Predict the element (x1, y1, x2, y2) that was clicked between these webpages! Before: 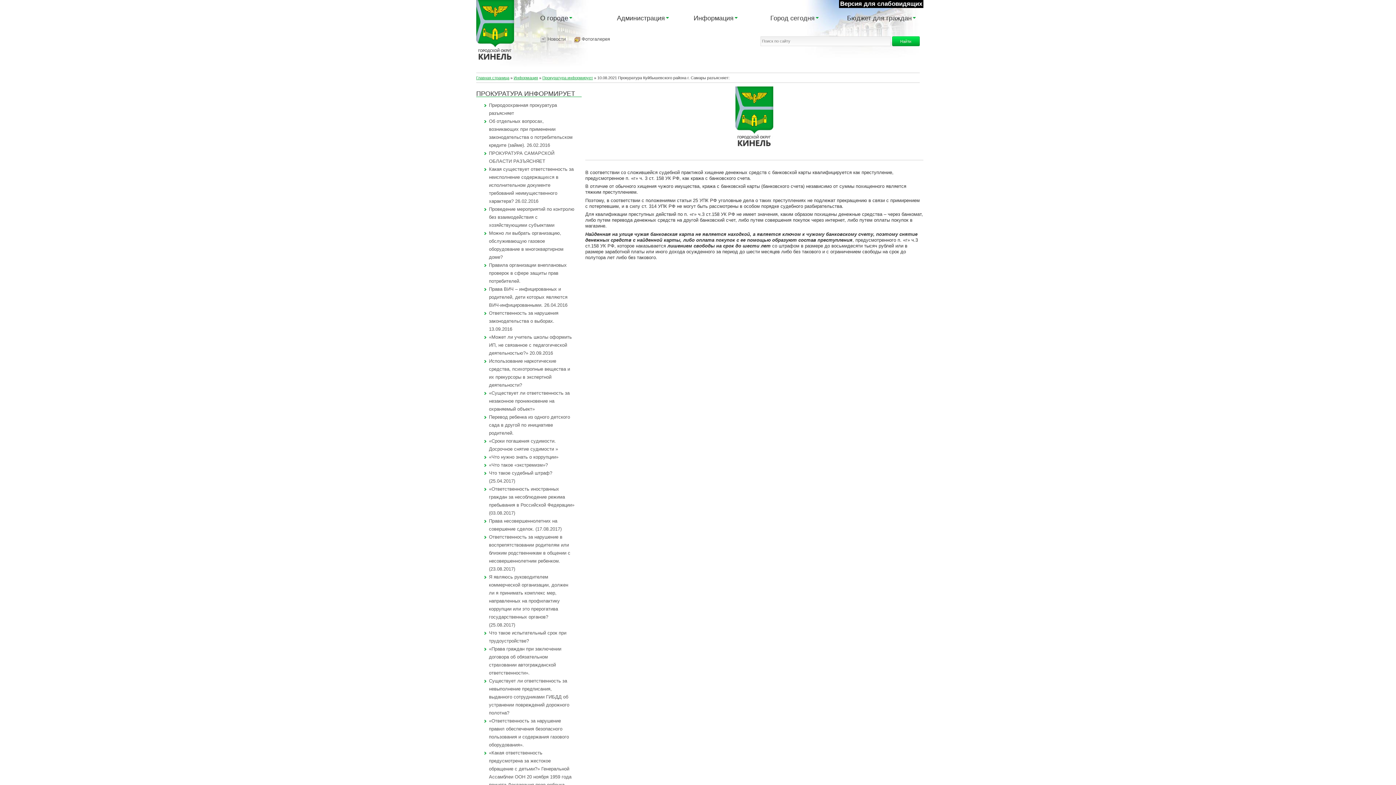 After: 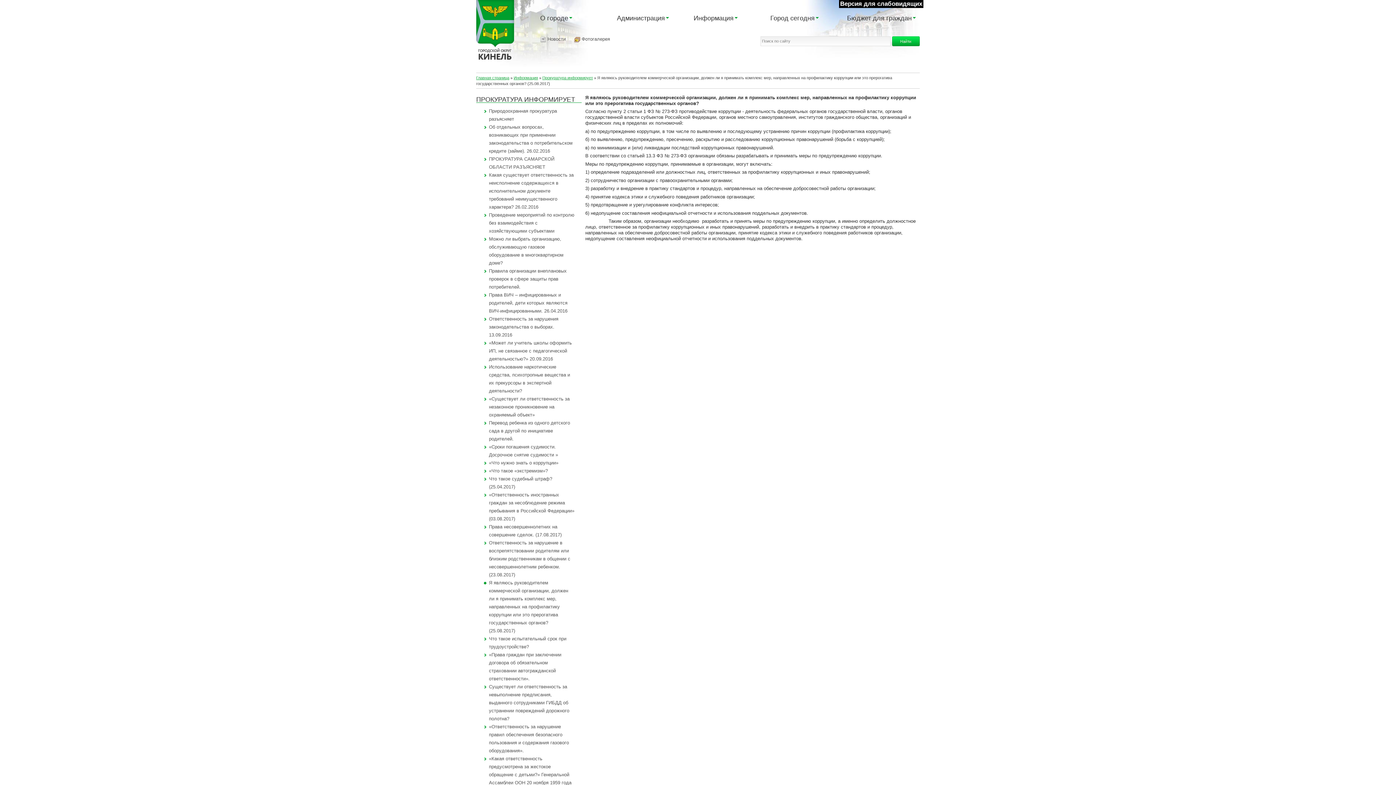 Action: bbox: (489, 574, 568, 628) label: Я являюсь руководителем коммерческой организации, должен ли я принимать комплекс мер, направленных на профилактику коррупции или это прерогатива государственных органов? (25.08.2017)